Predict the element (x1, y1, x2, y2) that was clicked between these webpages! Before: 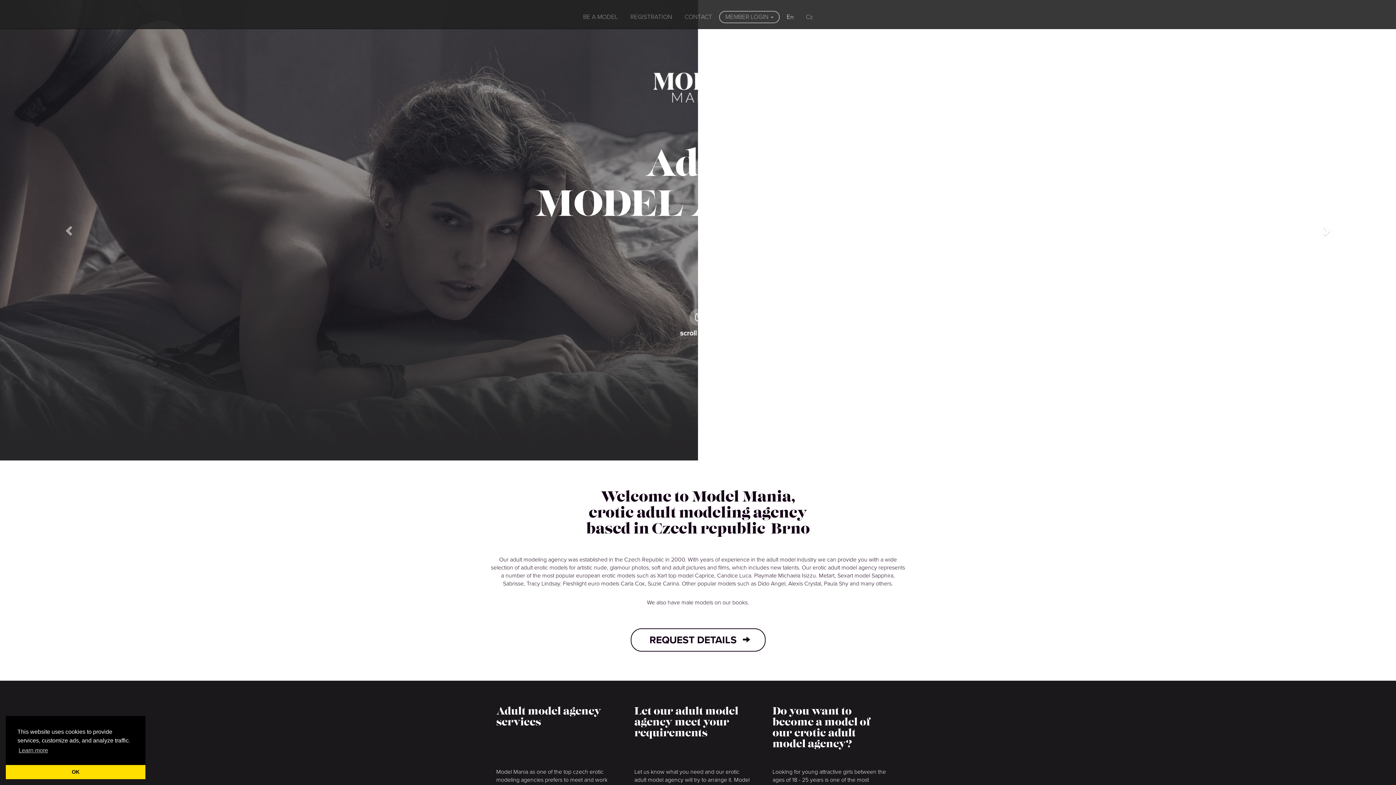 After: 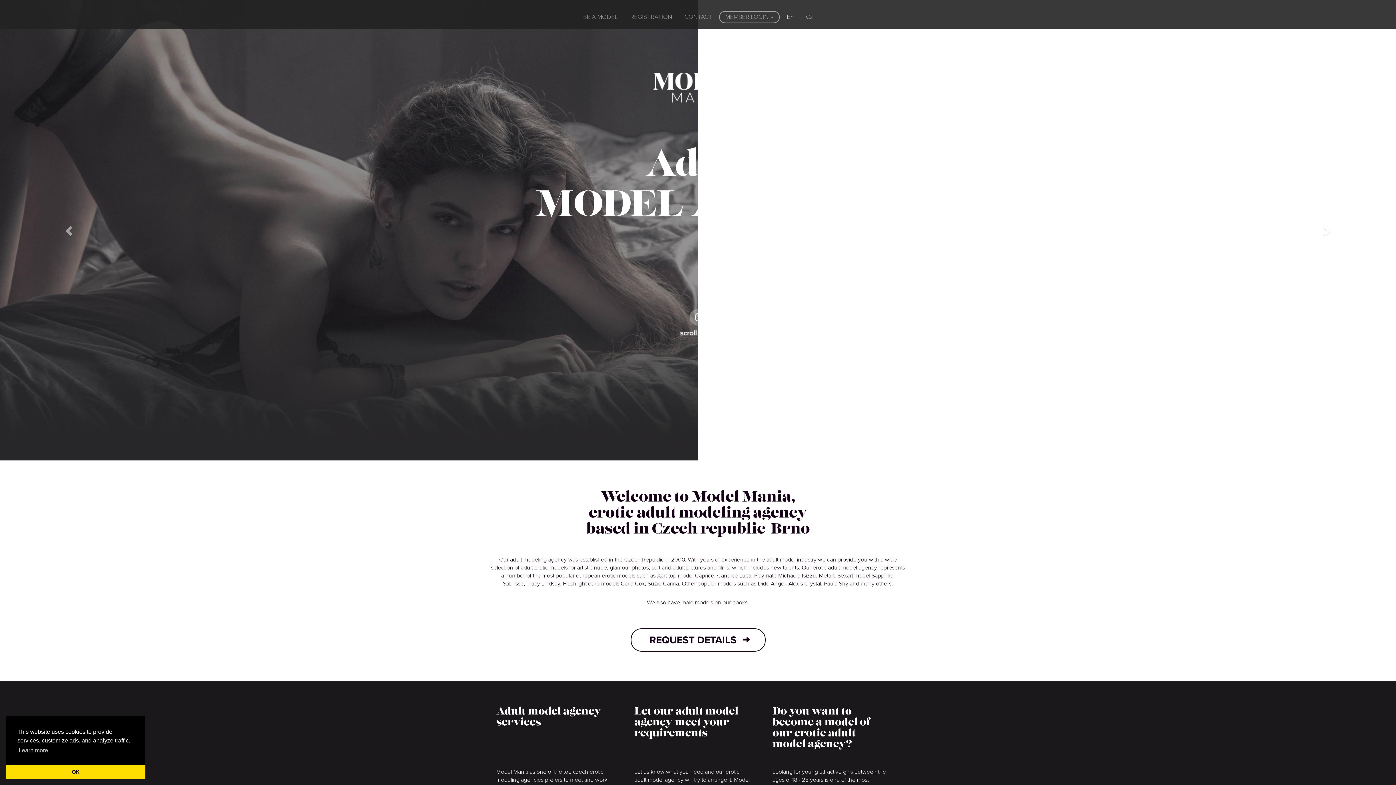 Action: bbox: (0, 72, 1396, 102)